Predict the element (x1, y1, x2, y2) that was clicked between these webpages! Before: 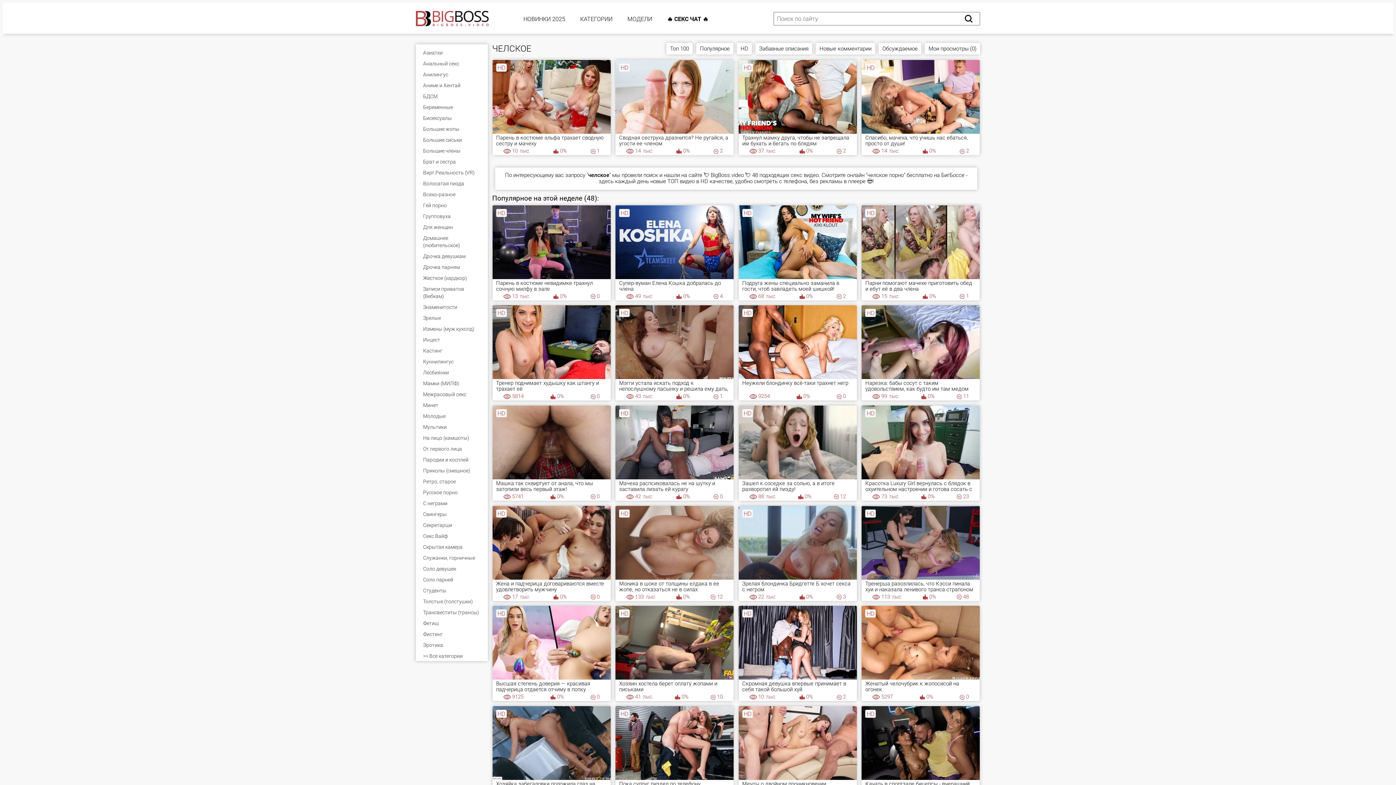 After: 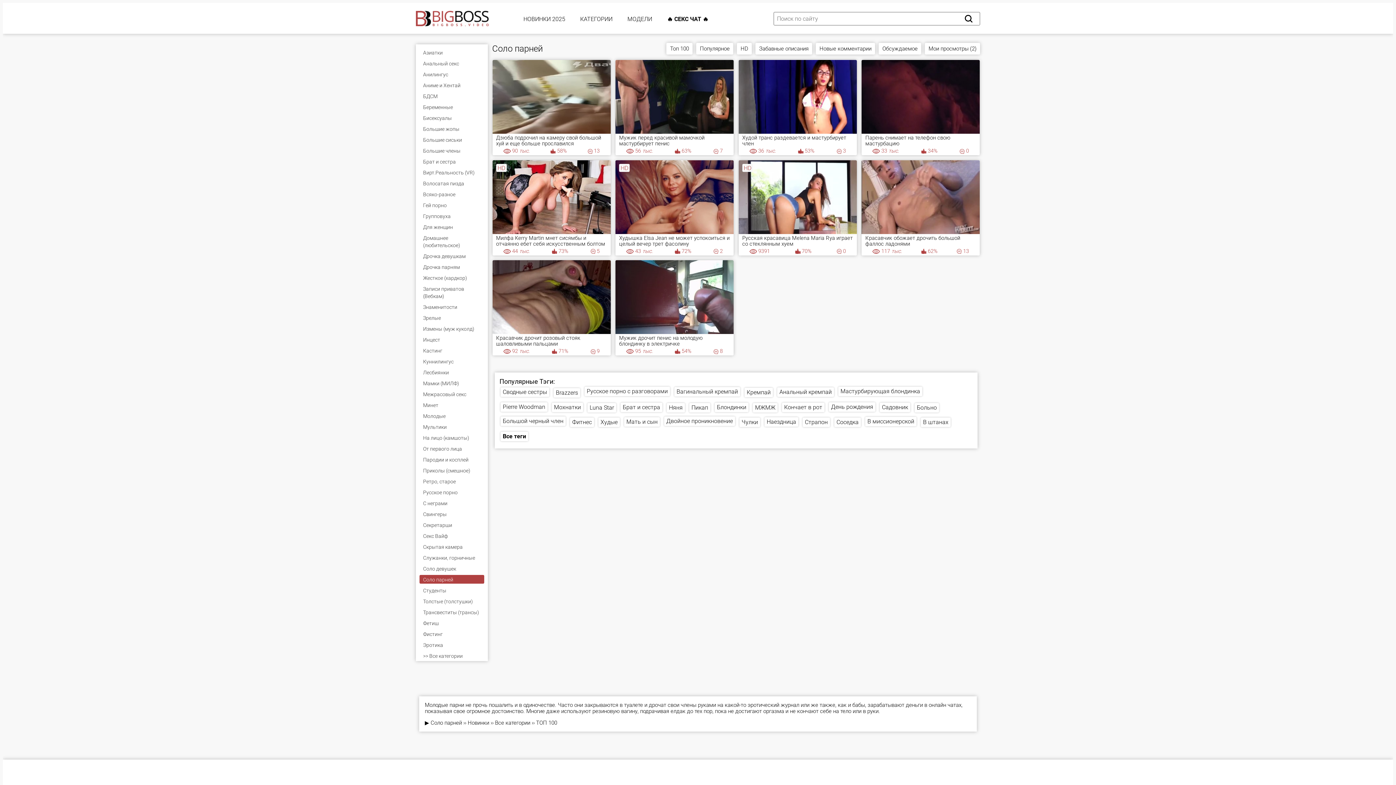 Action: label: Соло парней bbox: (419, 575, 484, 584)